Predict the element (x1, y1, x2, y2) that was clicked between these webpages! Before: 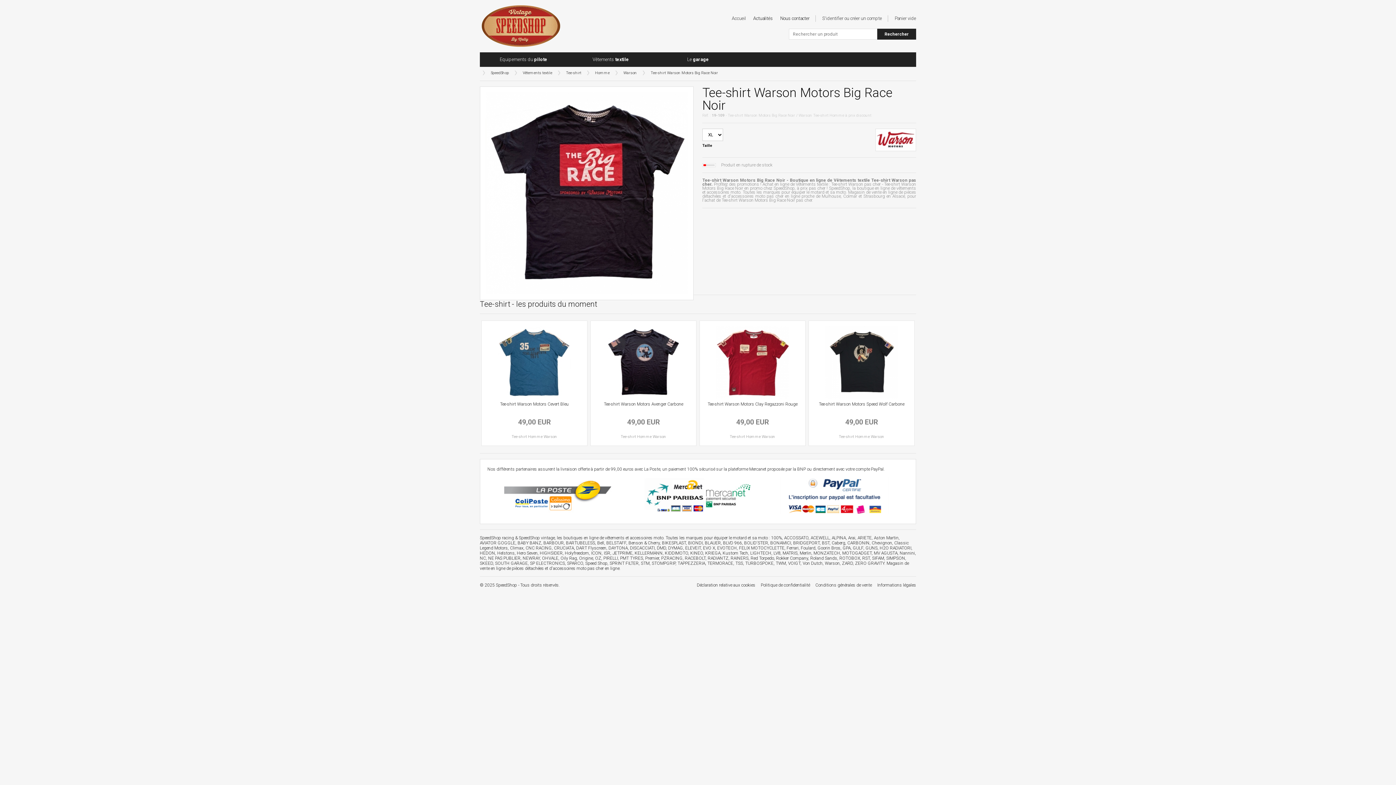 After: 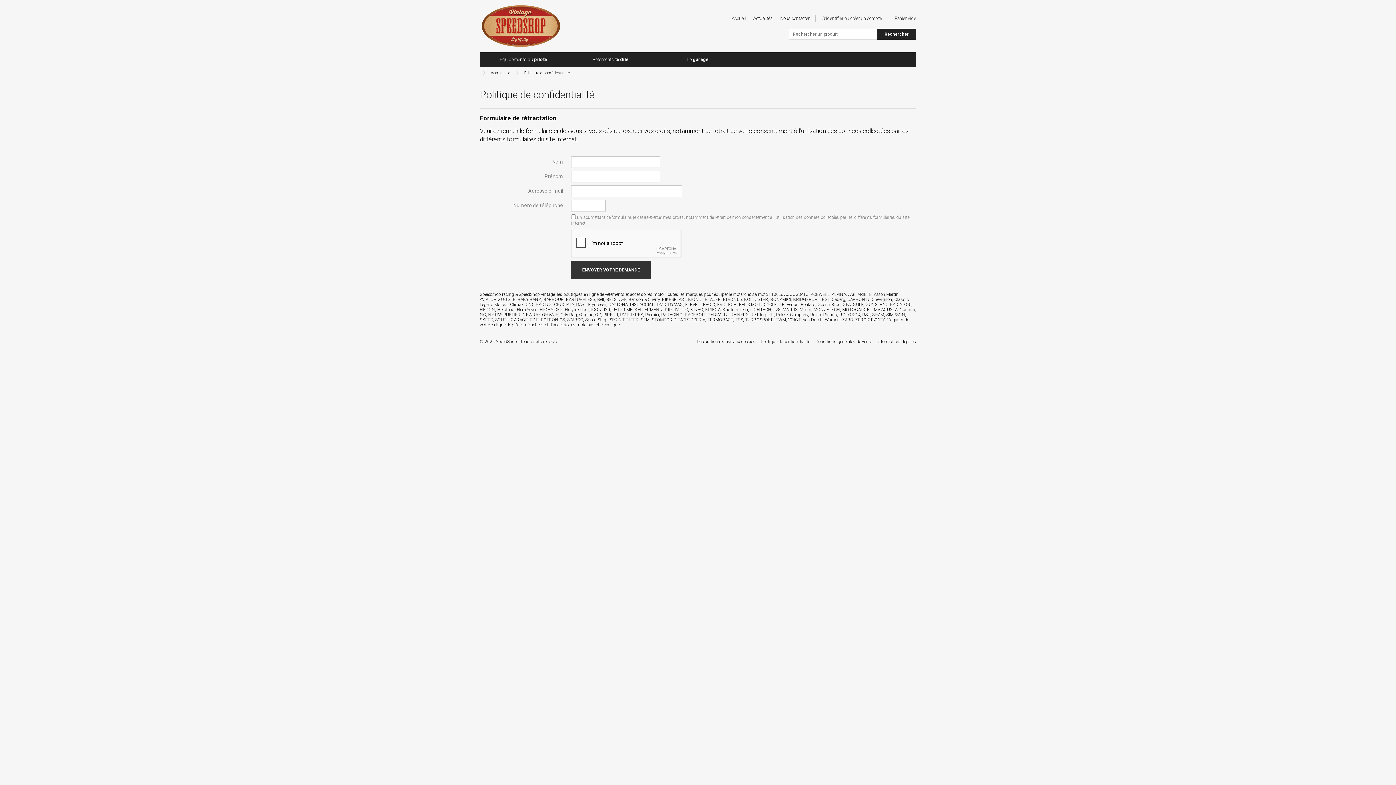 Action: label: Politique de confidentialité bbox: (761, 582, 810, 587)